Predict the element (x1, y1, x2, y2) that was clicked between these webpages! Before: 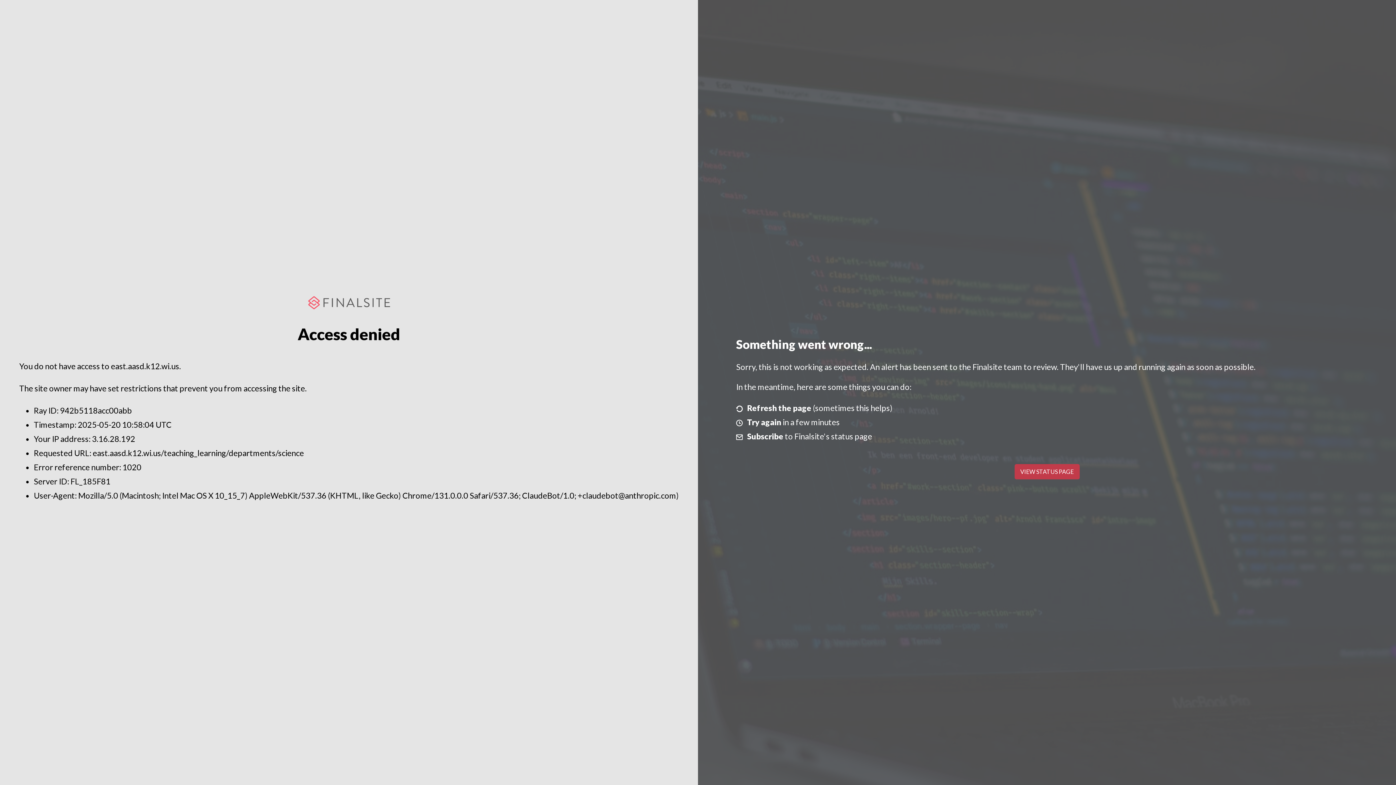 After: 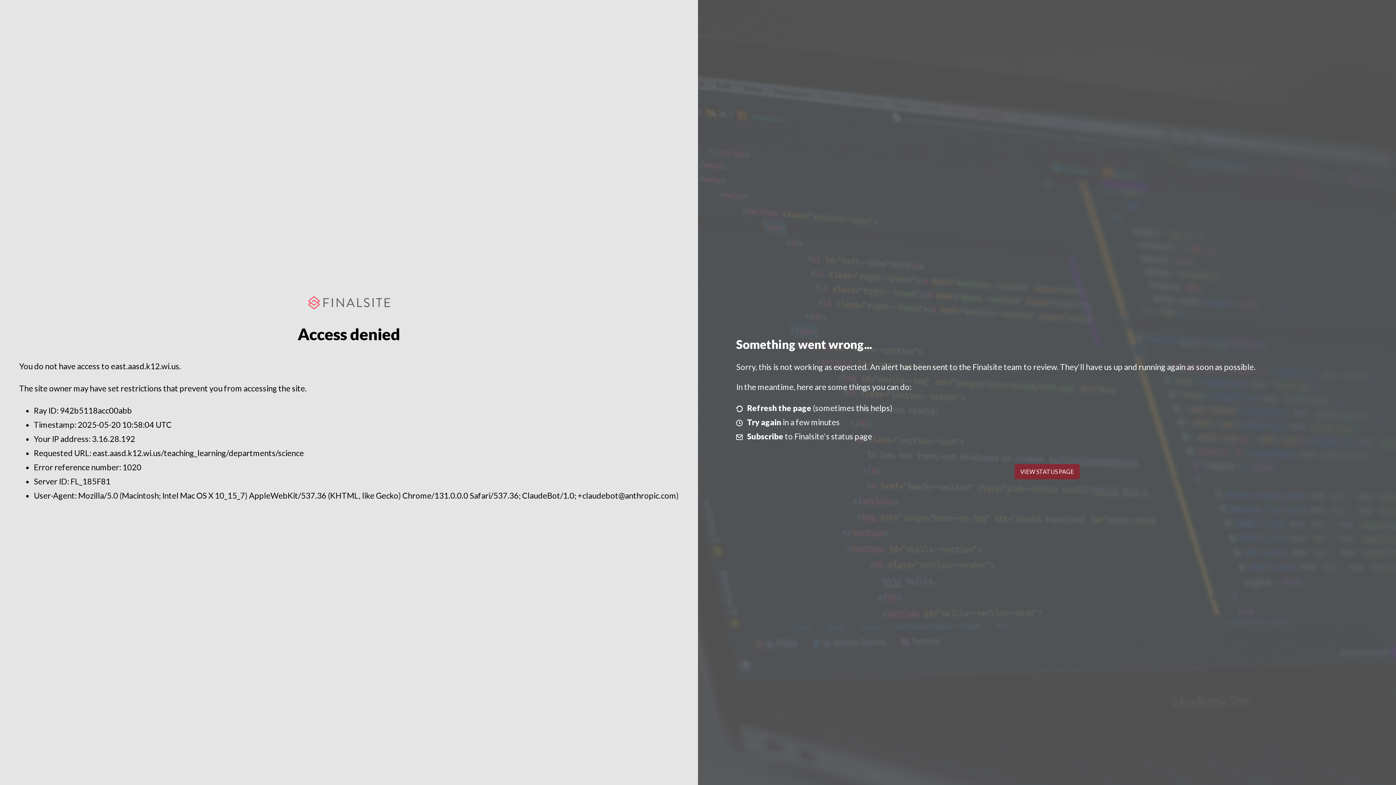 Action: bbox: (1014, 464, 1079, 479) label: VIEW STATUS PAGE